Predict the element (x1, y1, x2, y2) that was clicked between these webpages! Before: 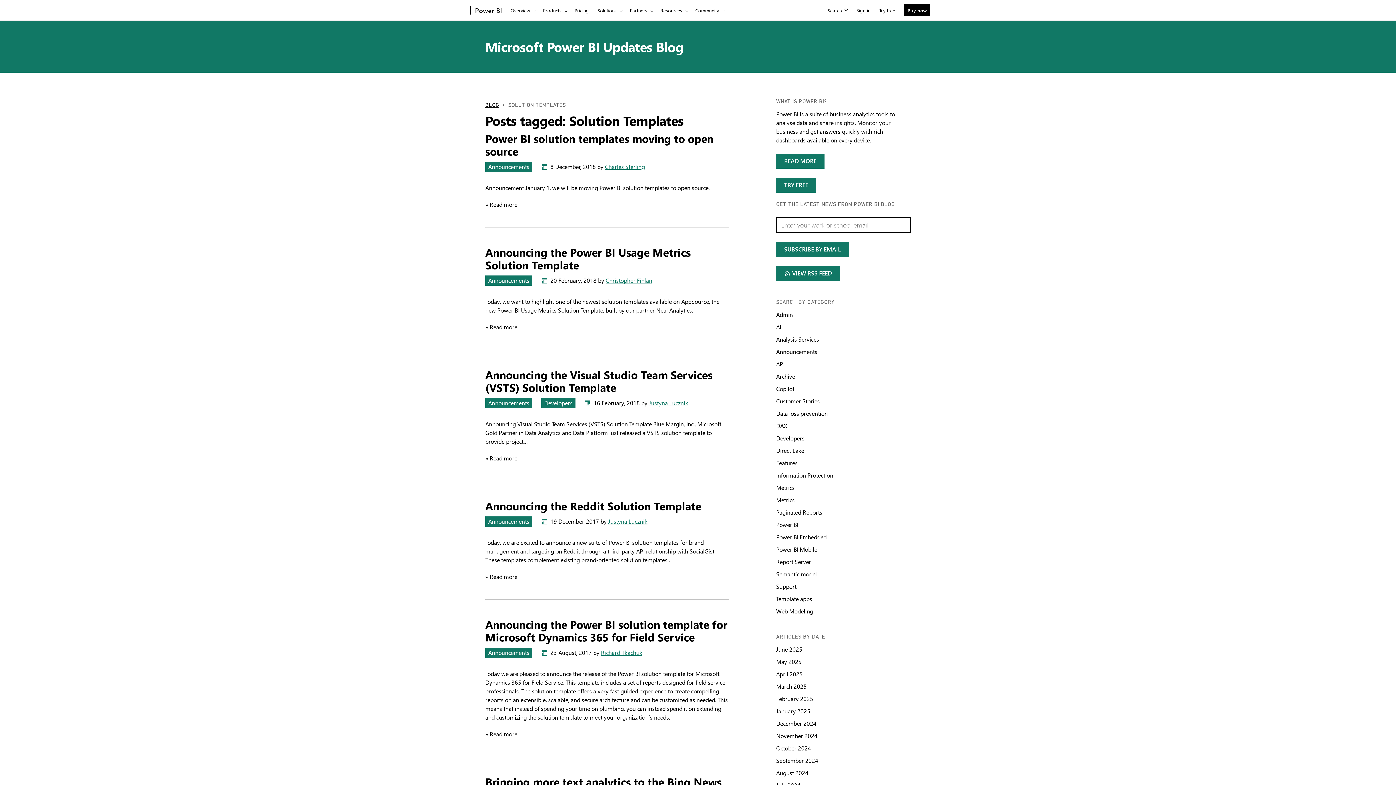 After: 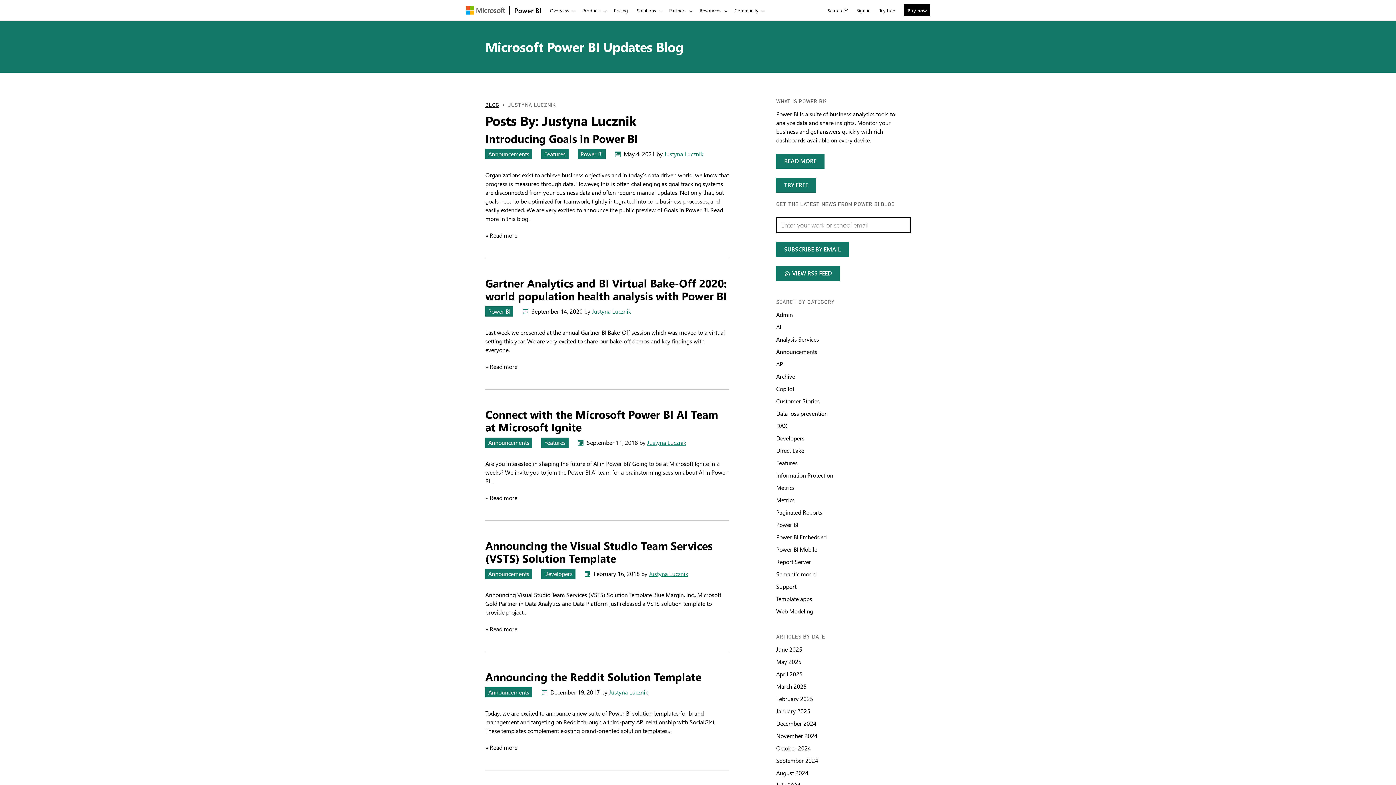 Action: bbox: (649, 399, 688, 406) label: Justyna Lucznik